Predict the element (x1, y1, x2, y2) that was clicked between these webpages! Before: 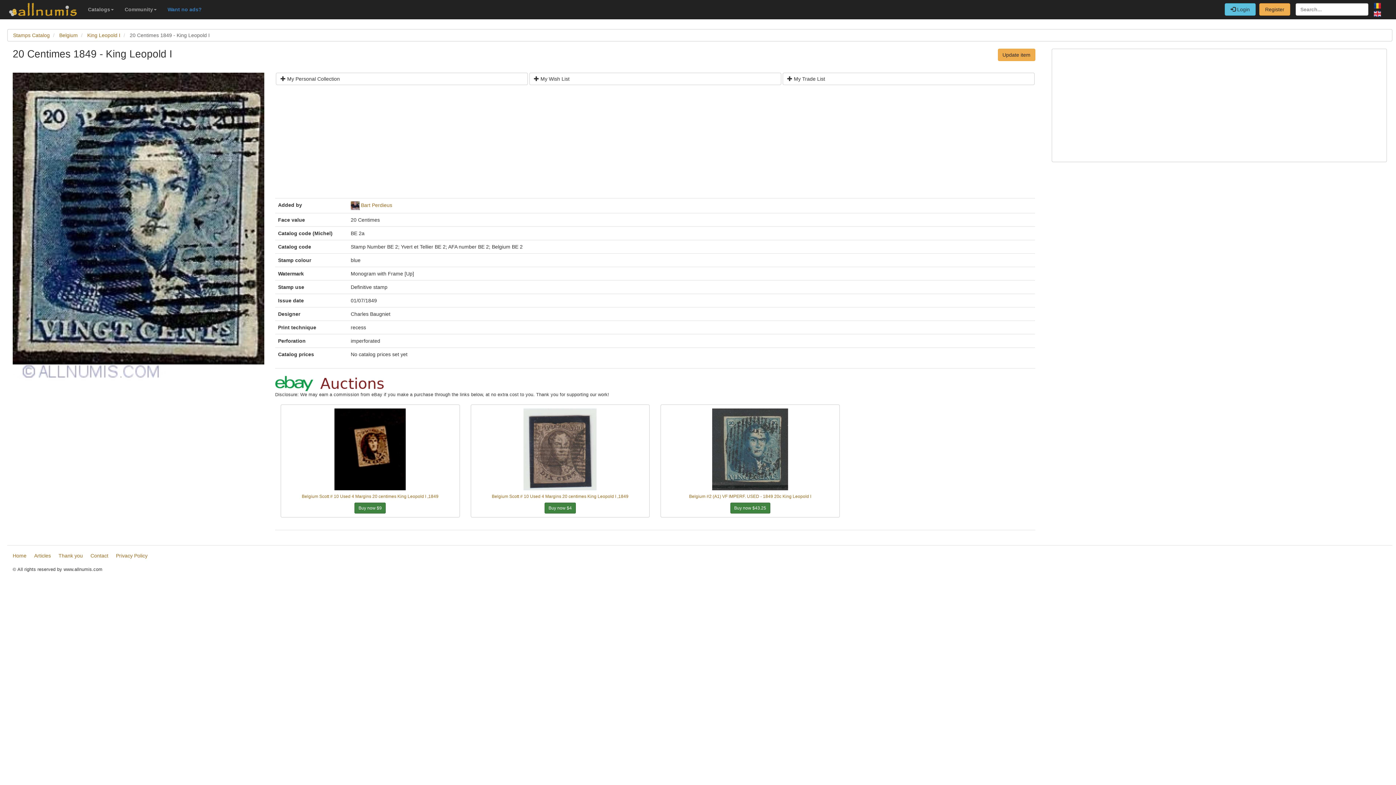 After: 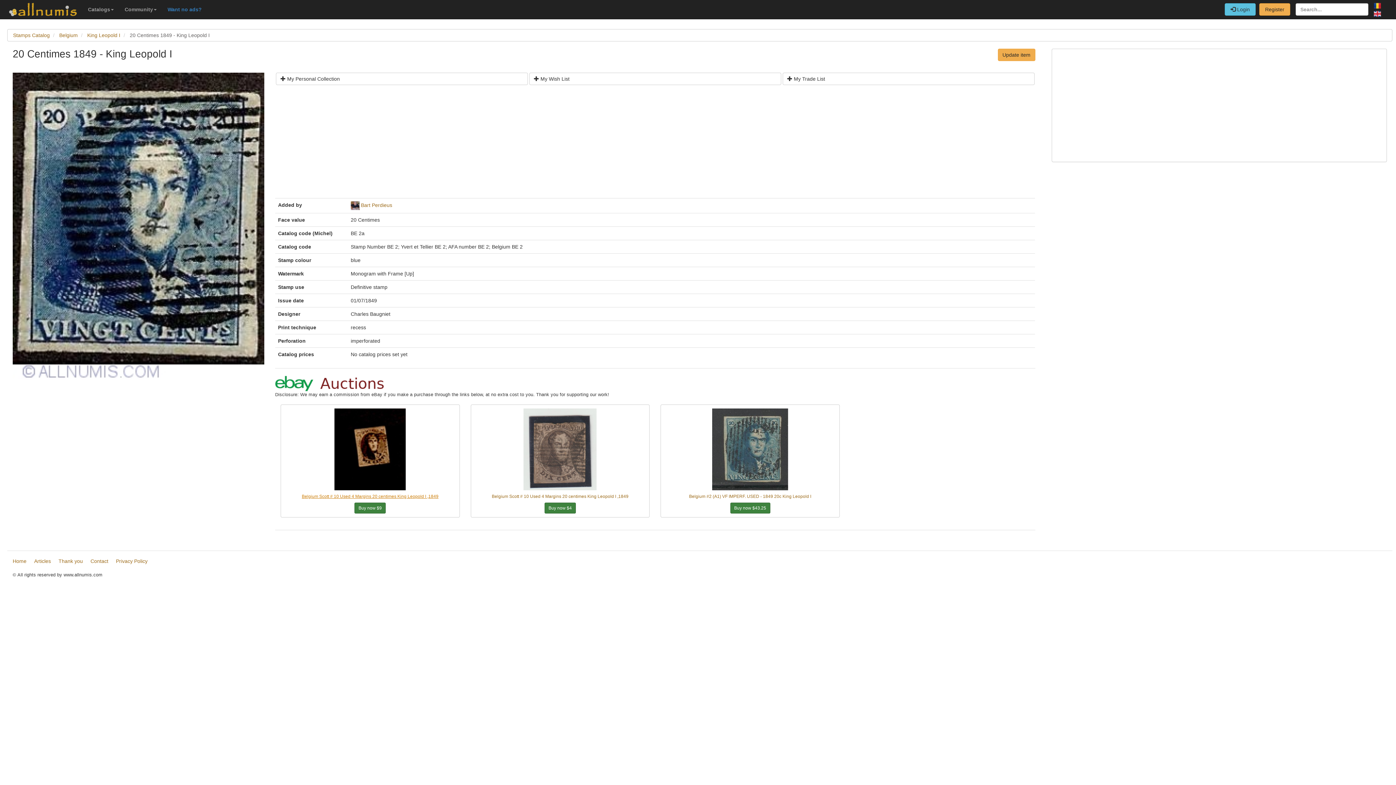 Action: label: Belgium Scott # 10 Used 4 Margins 20 centimes King Leopold I ,1849 bbox: (284, 494, 455, 499)